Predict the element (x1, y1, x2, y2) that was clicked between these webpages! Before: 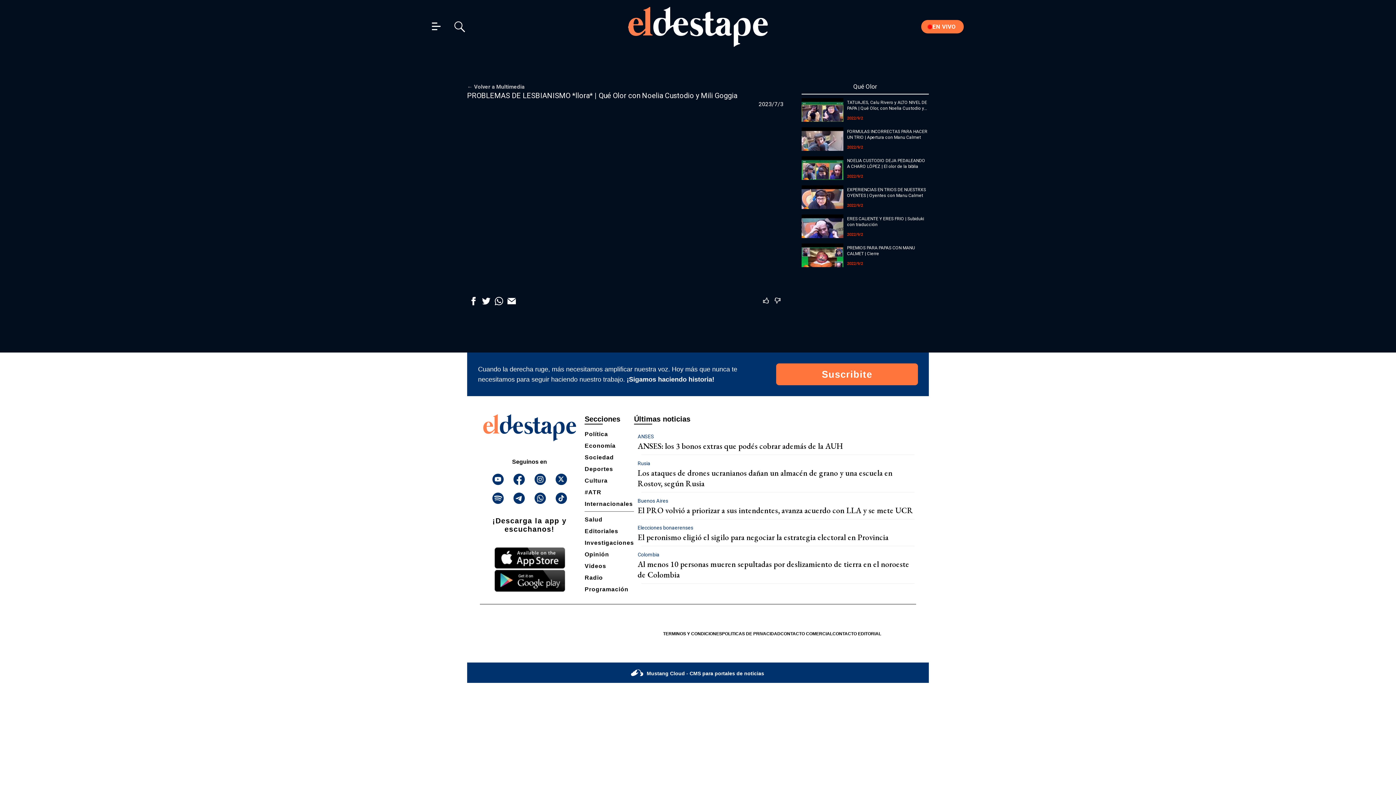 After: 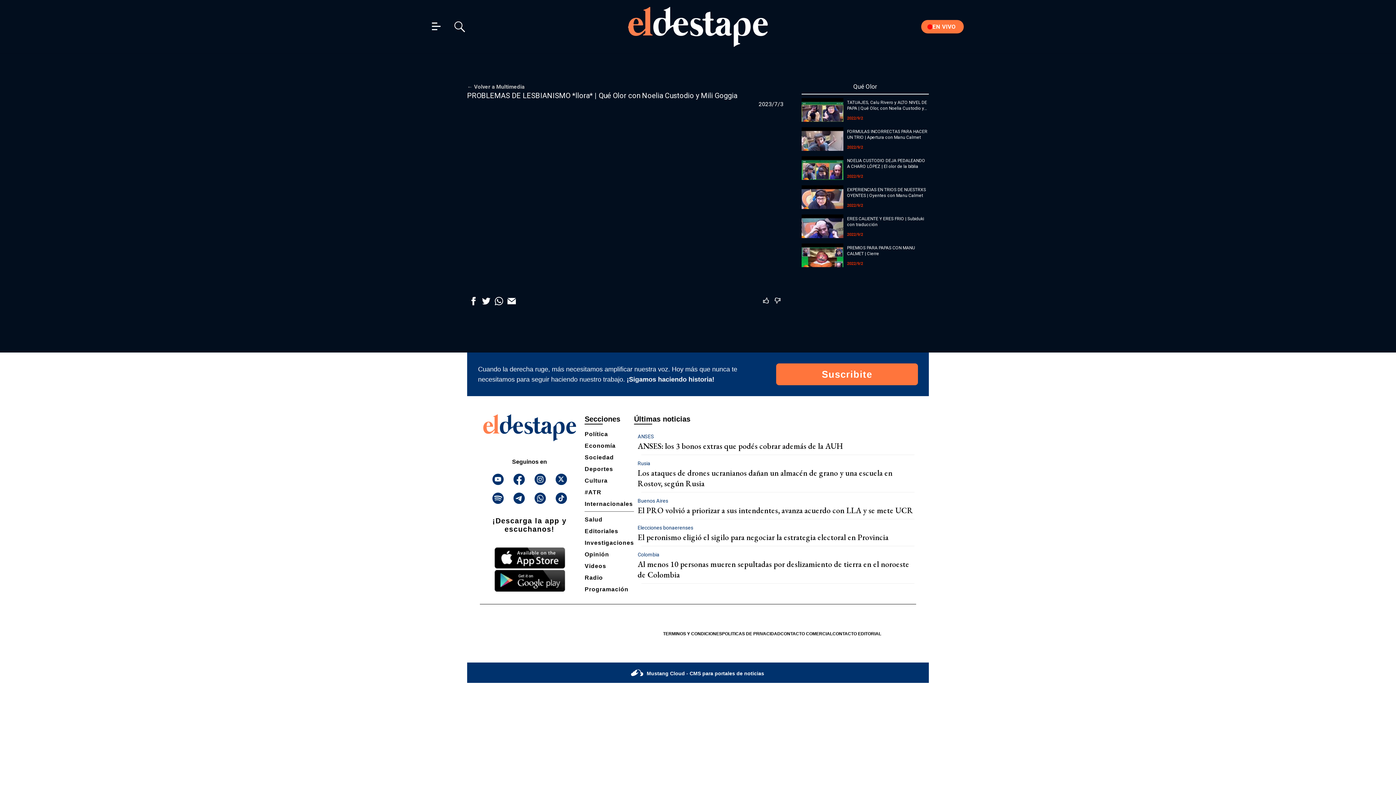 Action: bbox: (534, 492, 546, 504)